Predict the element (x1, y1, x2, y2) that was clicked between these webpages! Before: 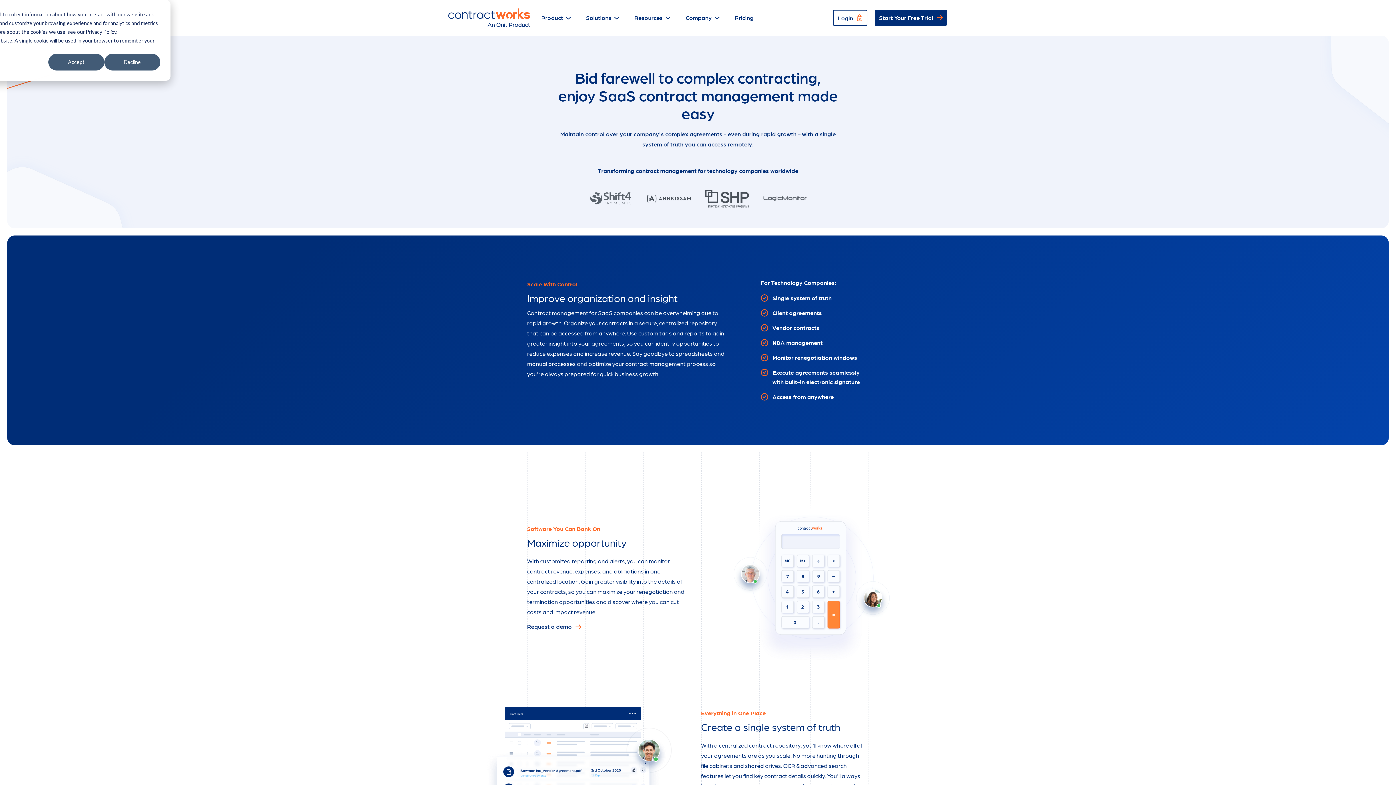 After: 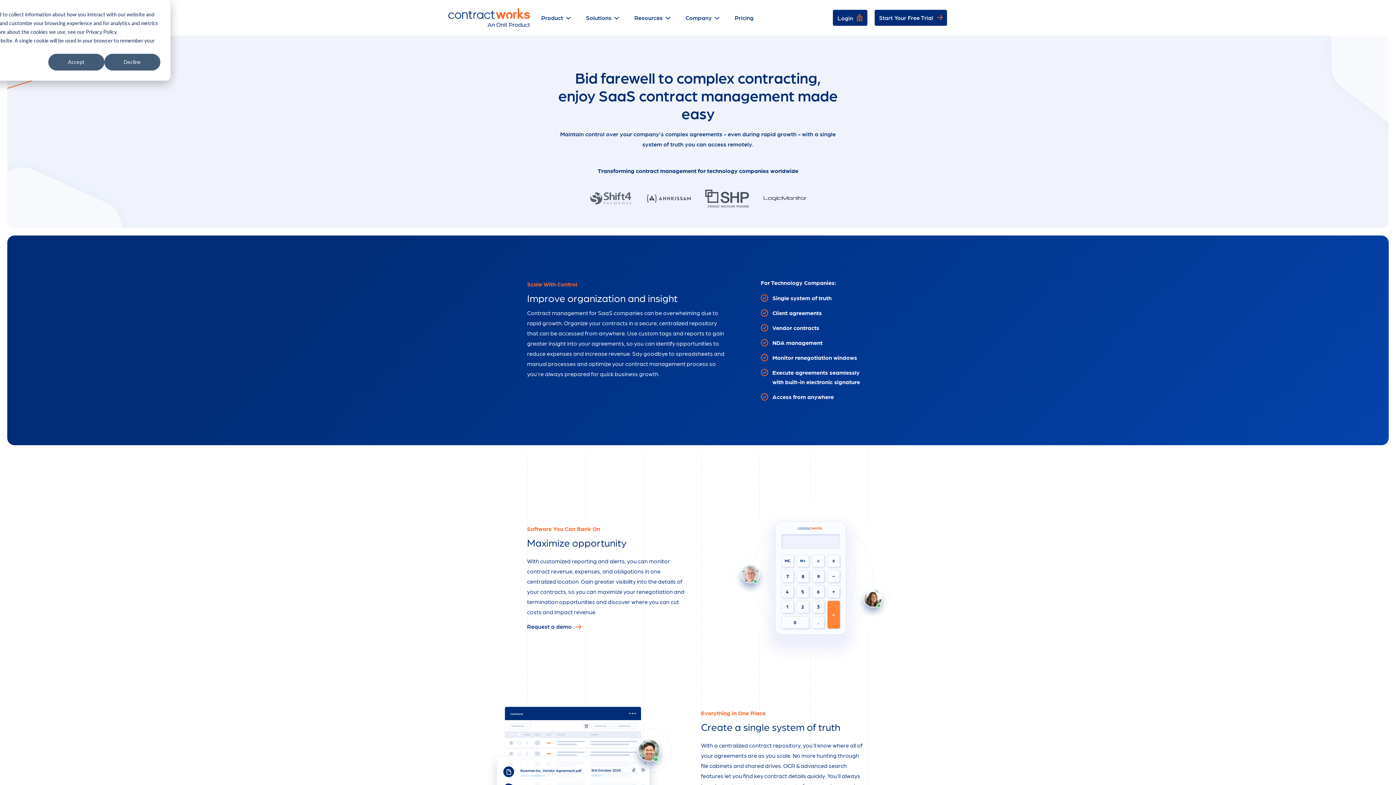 Action: bbox: (833, 9, 867, 25) label: Login